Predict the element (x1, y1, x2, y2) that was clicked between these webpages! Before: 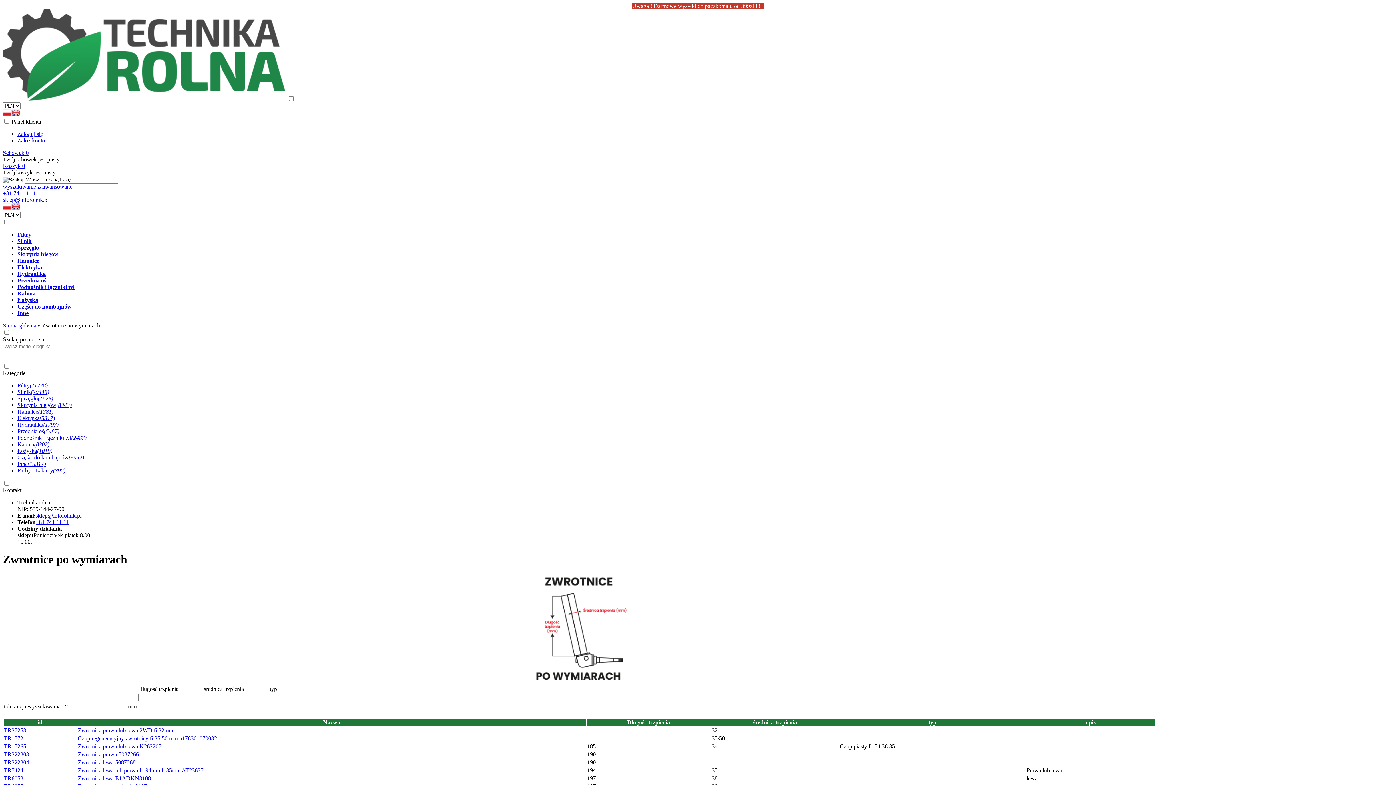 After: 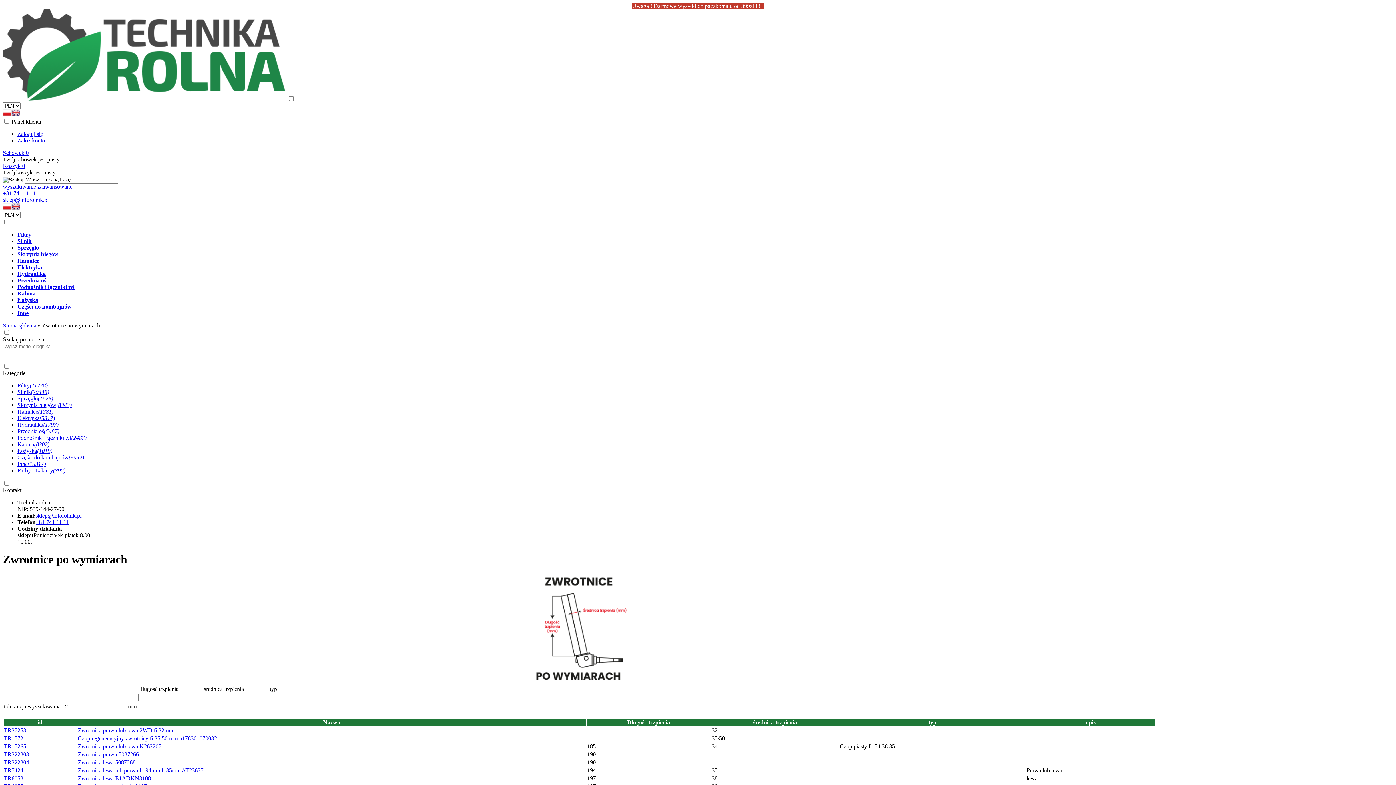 Action: bbox: (35, 519, 68, 525) label: +81 741 11 11